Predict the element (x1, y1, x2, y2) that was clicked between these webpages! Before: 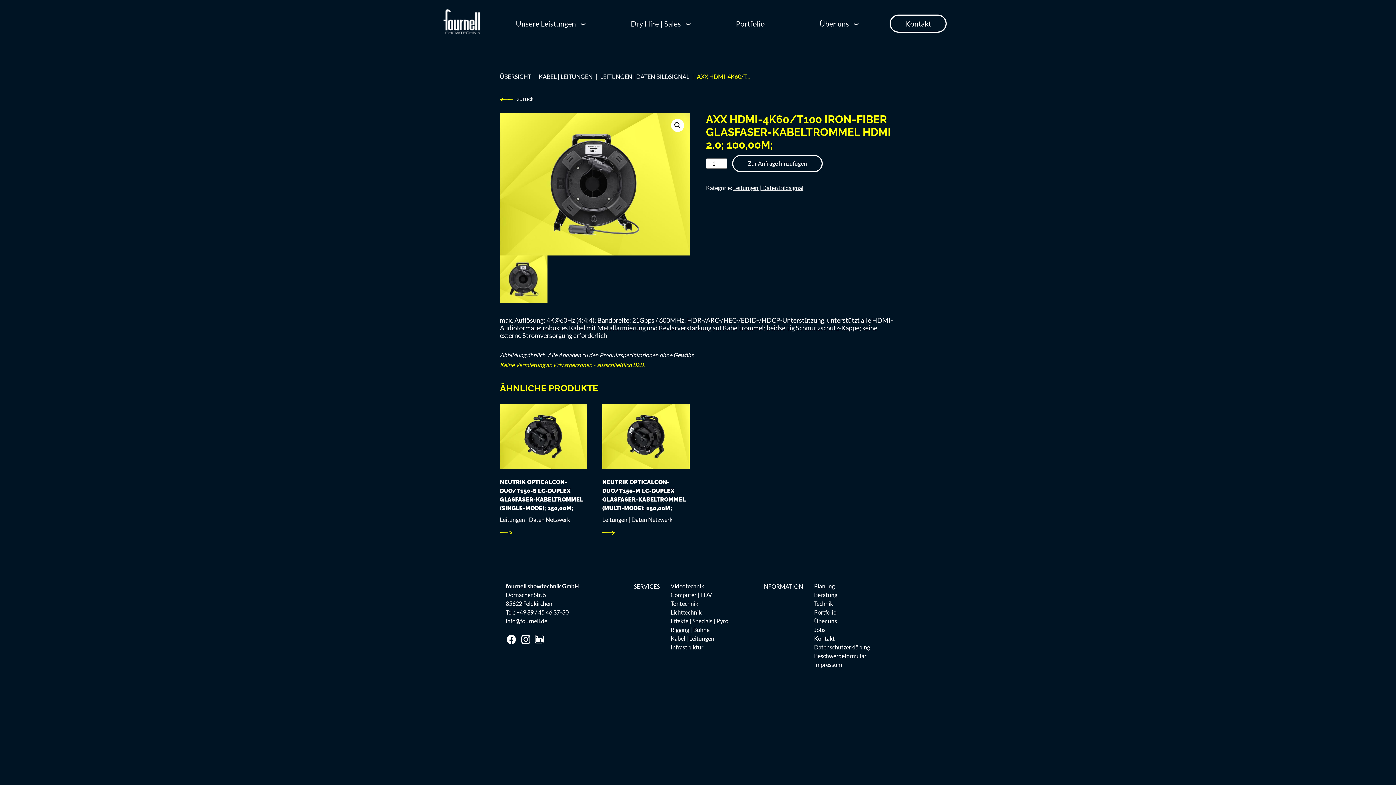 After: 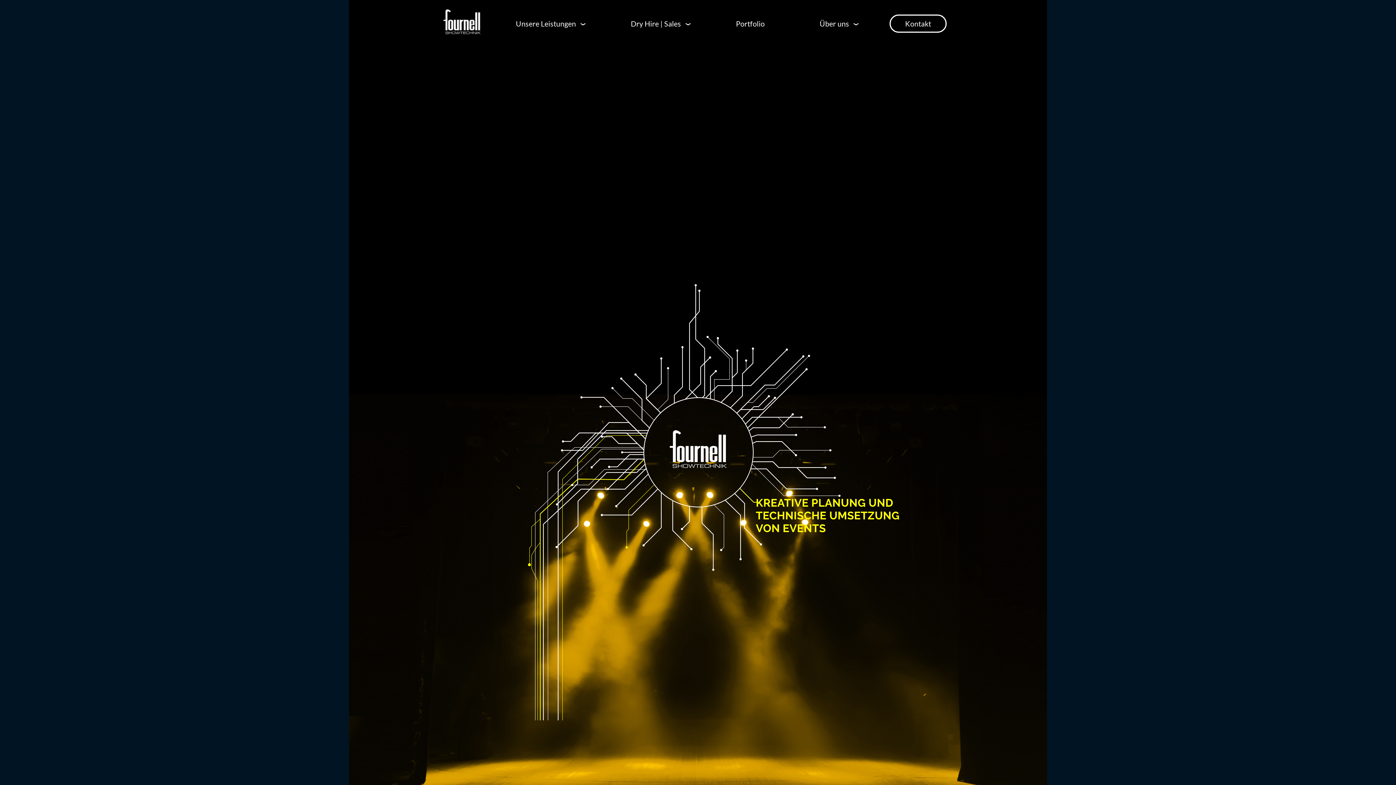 Action: bbox: (443, 11, 481, 36)